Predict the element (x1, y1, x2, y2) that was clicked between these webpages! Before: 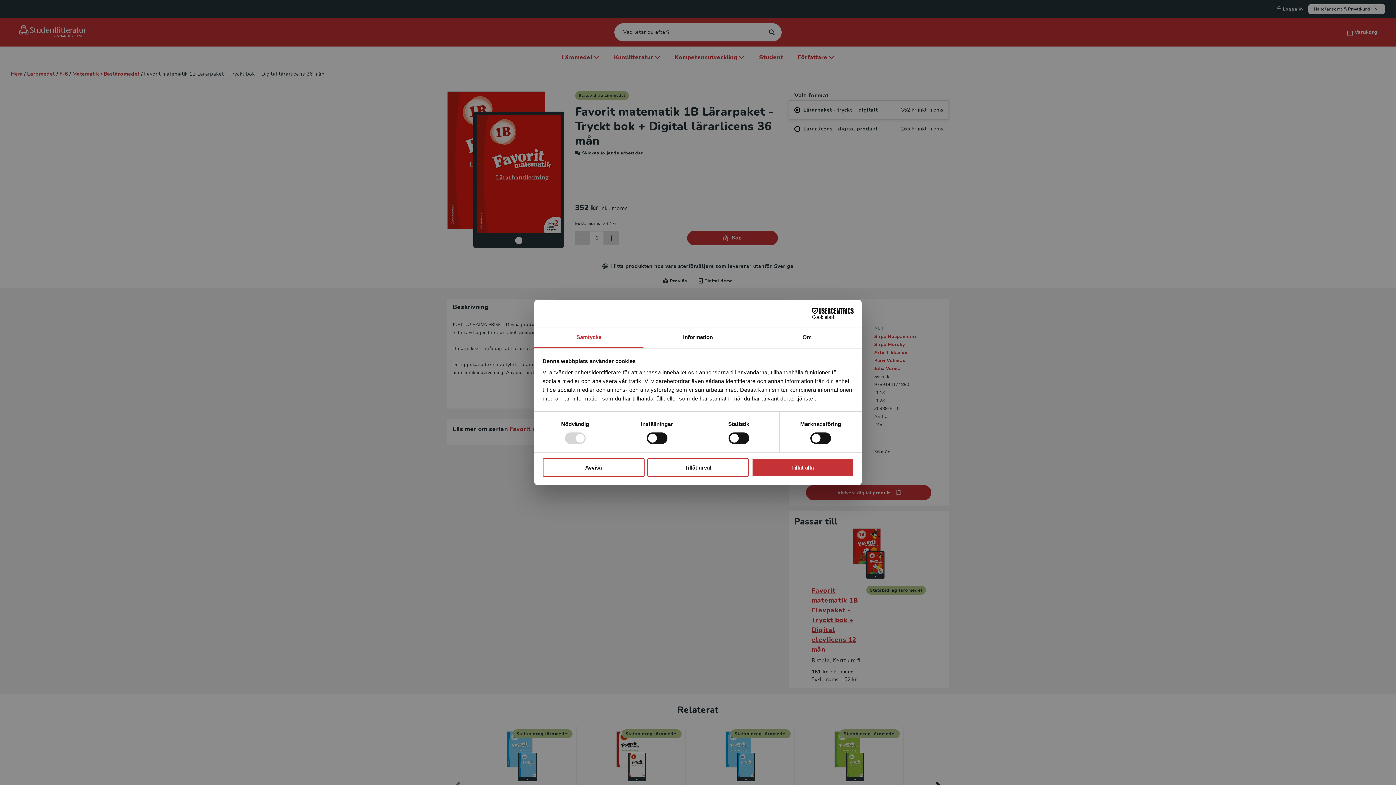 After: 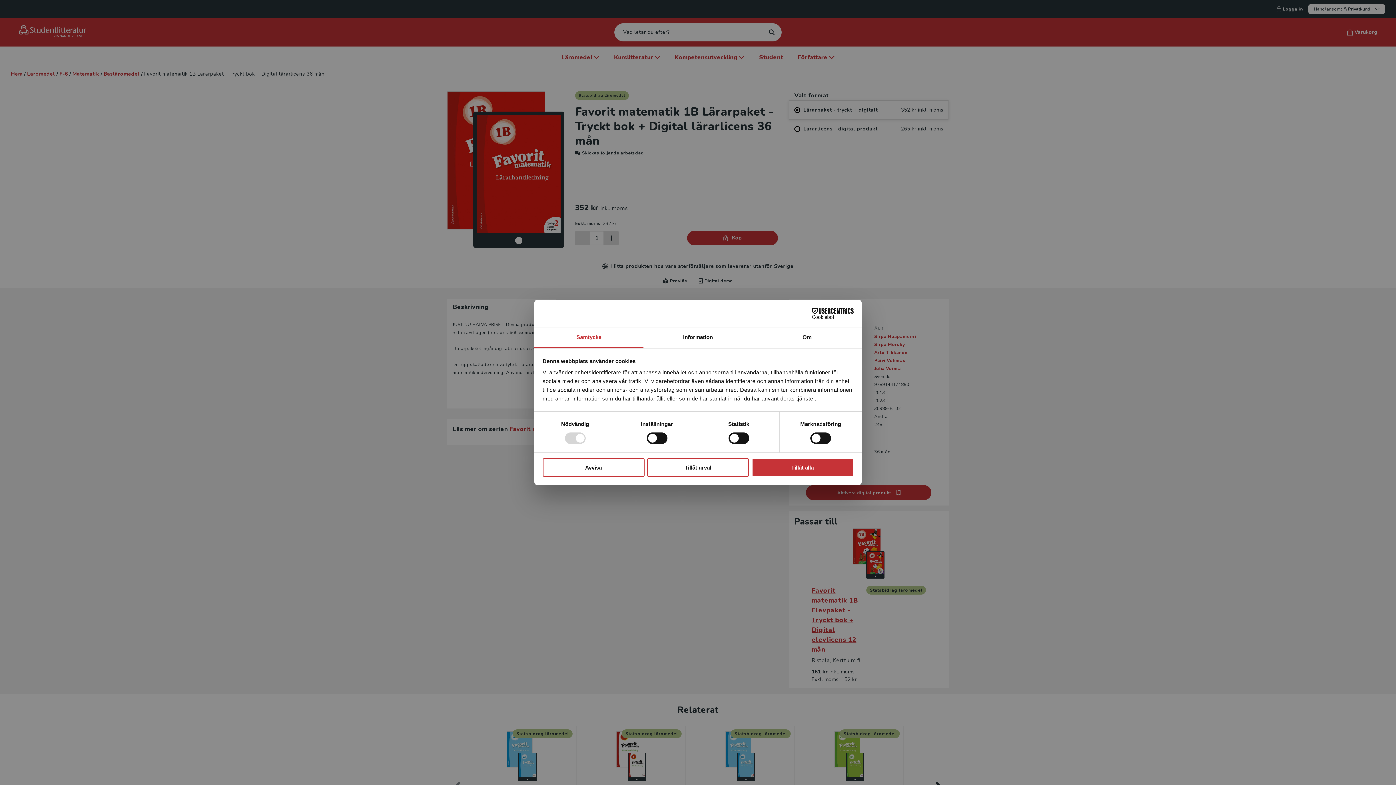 Action: bbox: (790, 308, 853, 319) label: Cookiebot - opens in a new window